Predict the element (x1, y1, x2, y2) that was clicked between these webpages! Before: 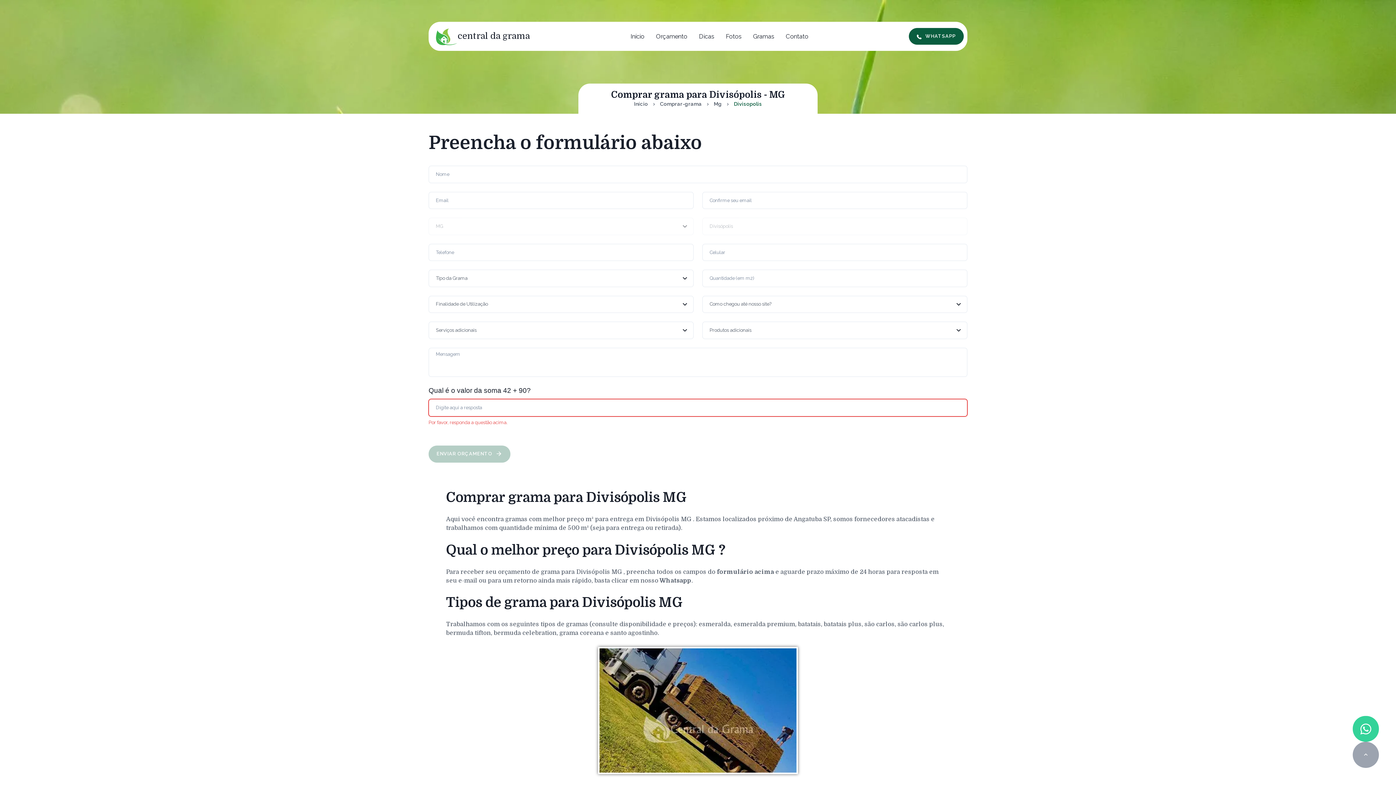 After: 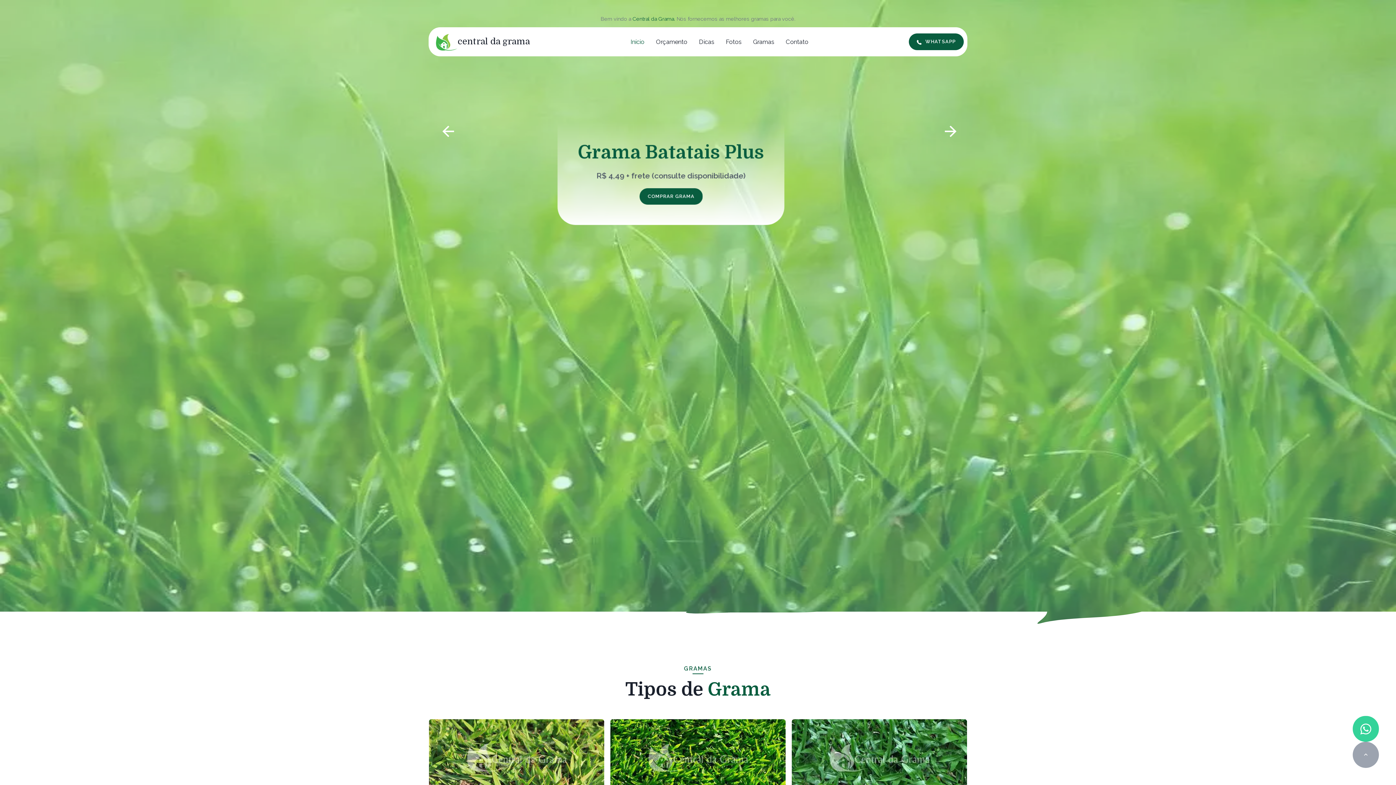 Action: bbox: (630, 31, 644, 41) label: Início